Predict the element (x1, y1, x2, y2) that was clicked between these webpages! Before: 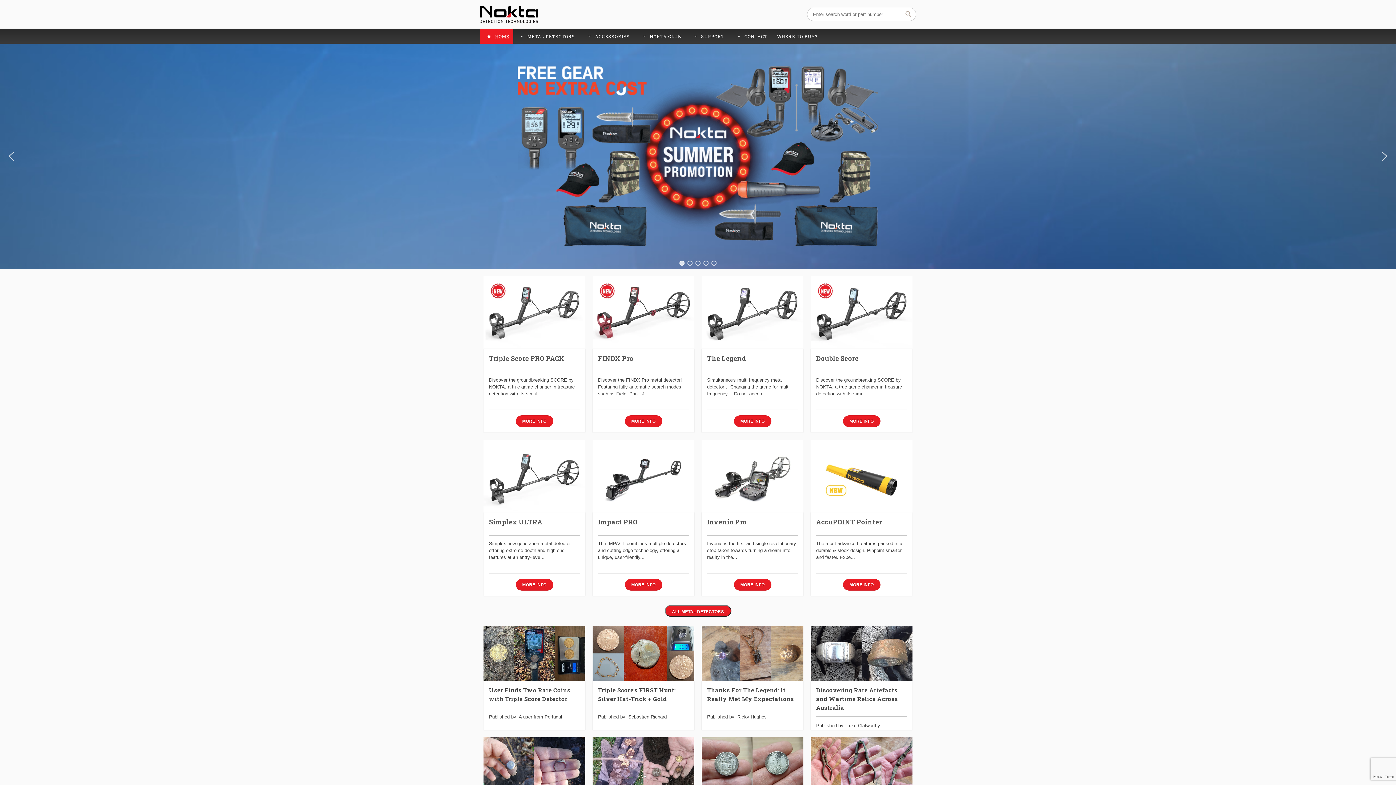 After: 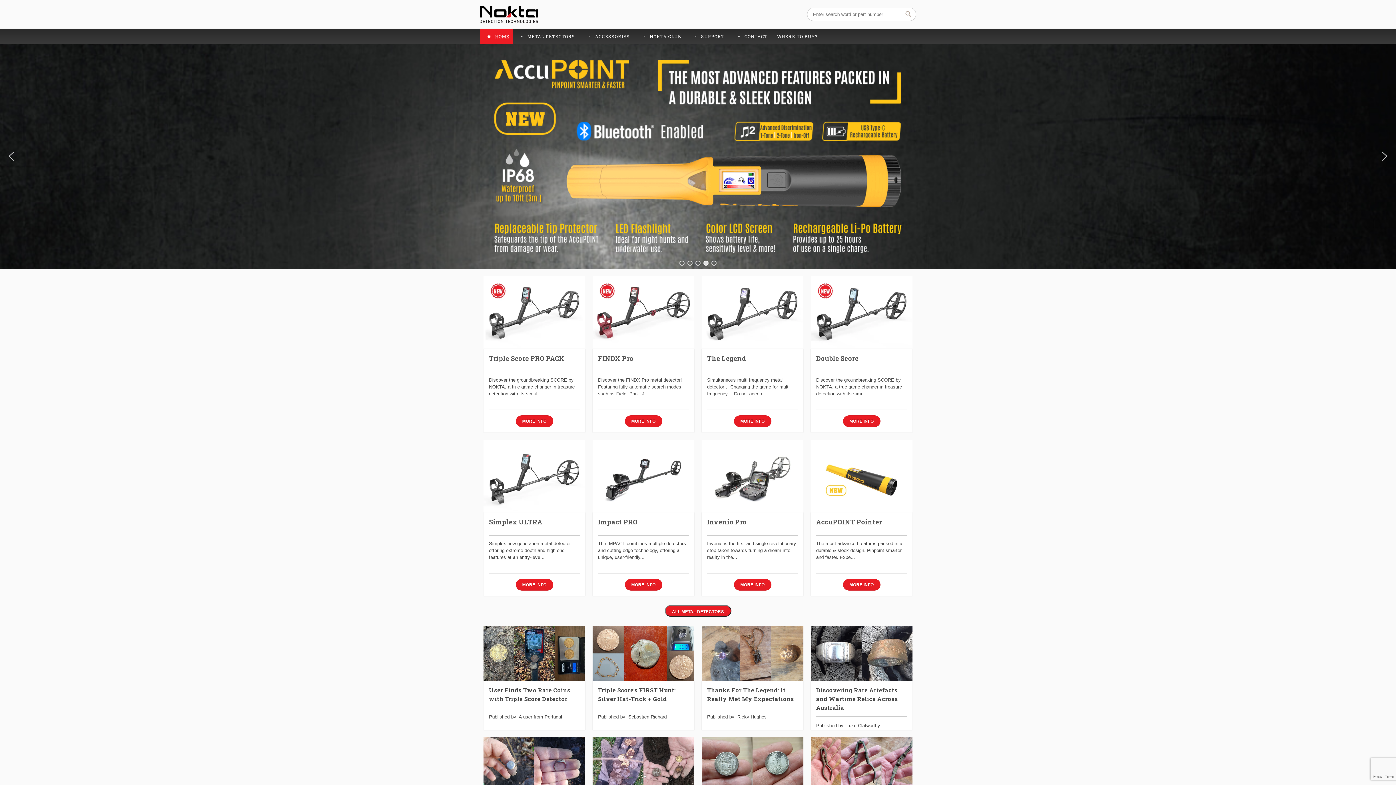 Action: bbox: (703, 260, 708, 265) label: Nokta AccuPOINT Pointer